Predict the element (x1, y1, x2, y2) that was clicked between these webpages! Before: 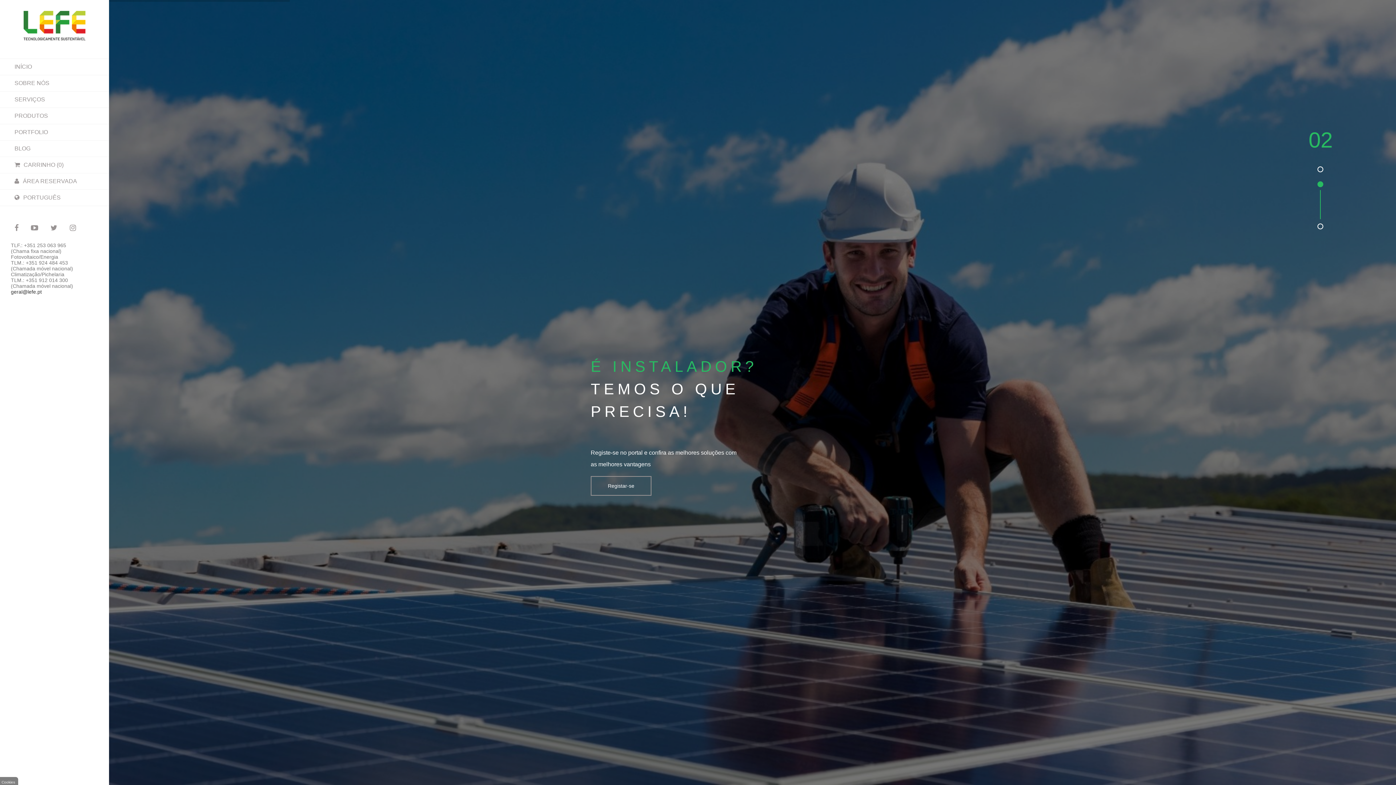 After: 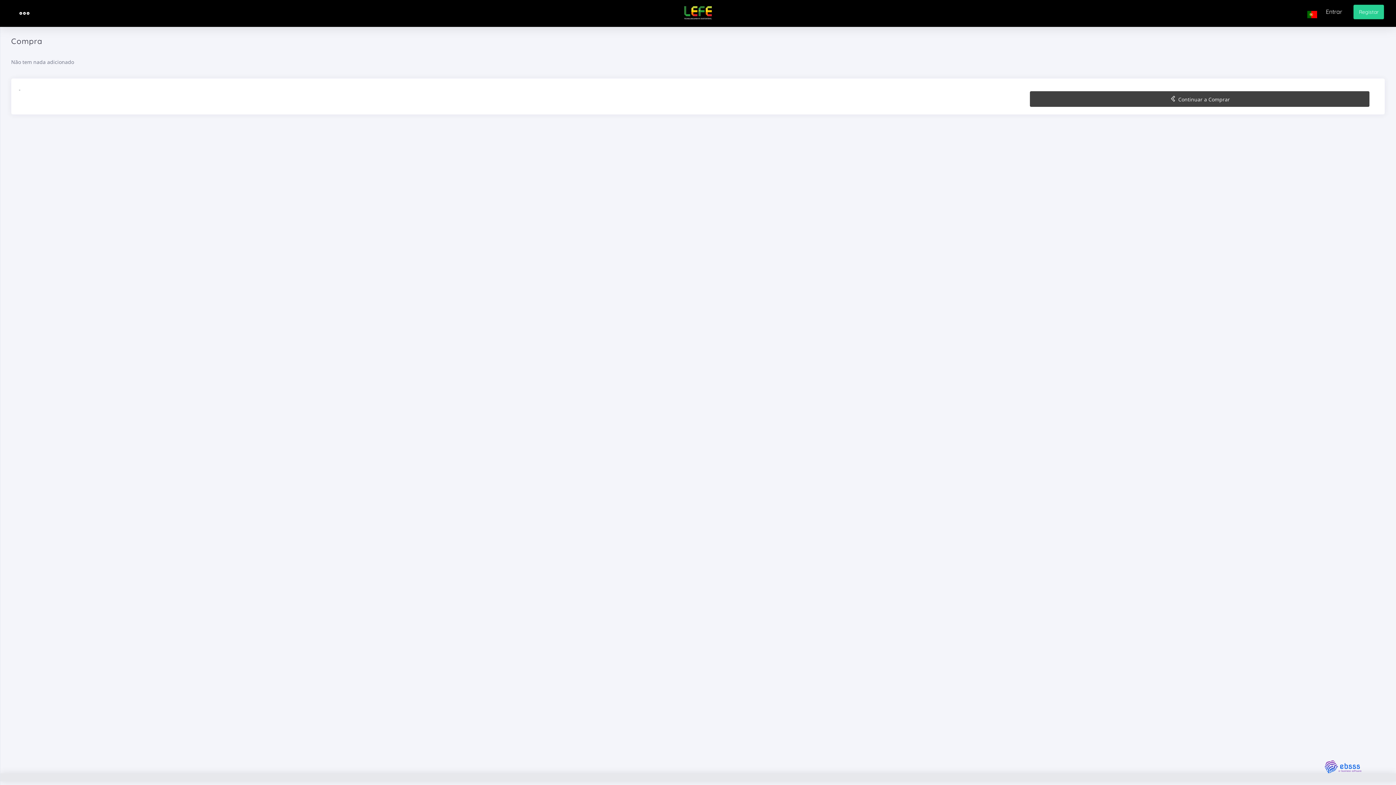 Action: label: CARRINHO (0) bbox: (0, 156, 108, 173)